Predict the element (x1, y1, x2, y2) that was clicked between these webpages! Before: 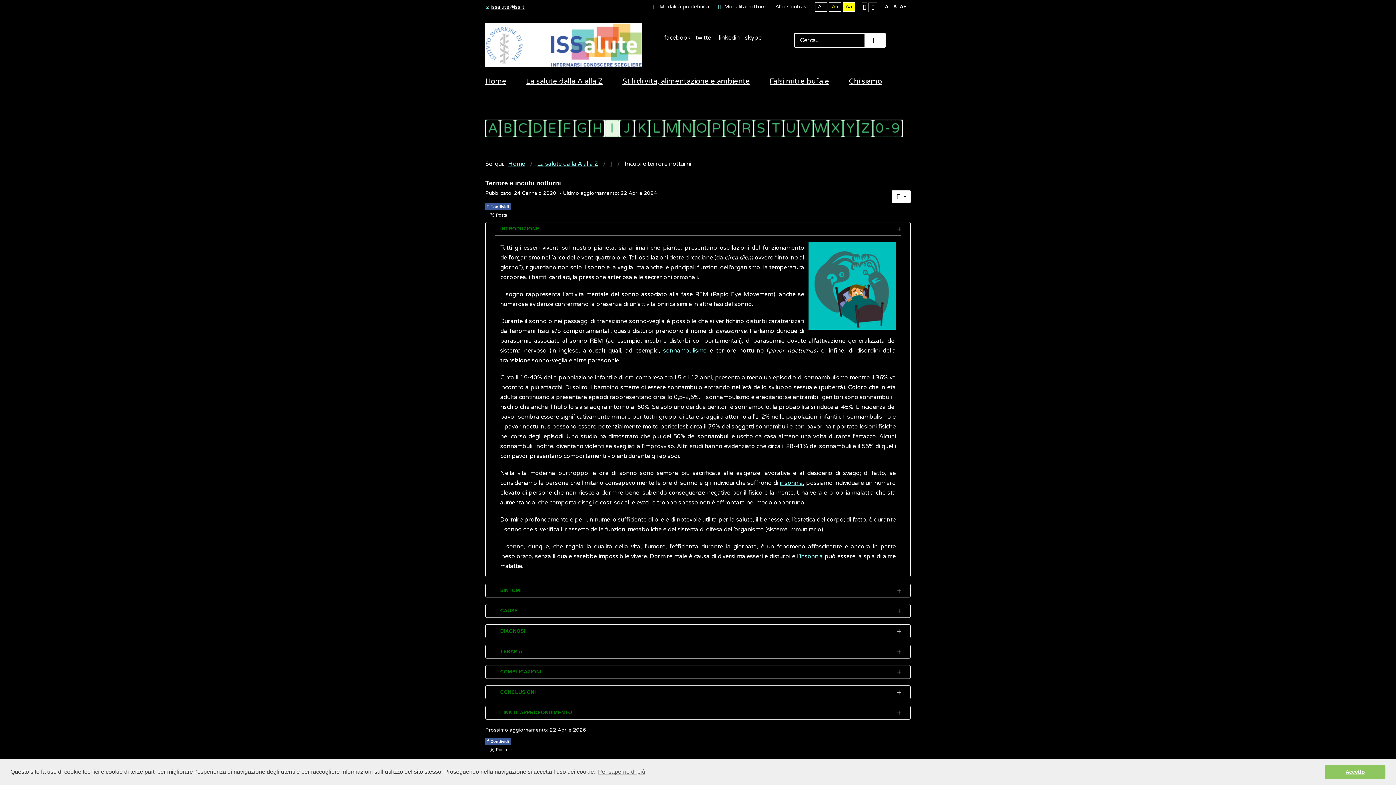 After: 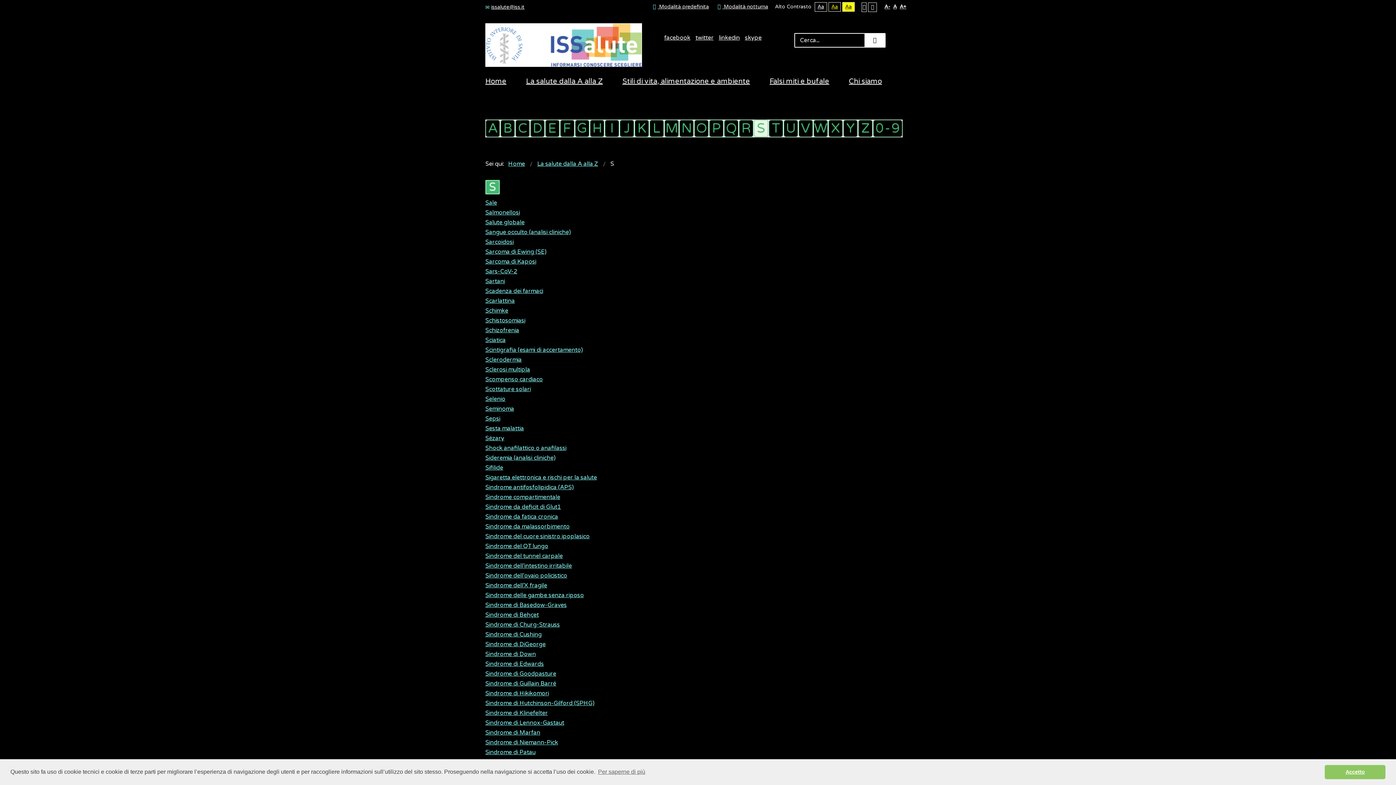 Action: bbox: (753, 119, 768, 137) label:   